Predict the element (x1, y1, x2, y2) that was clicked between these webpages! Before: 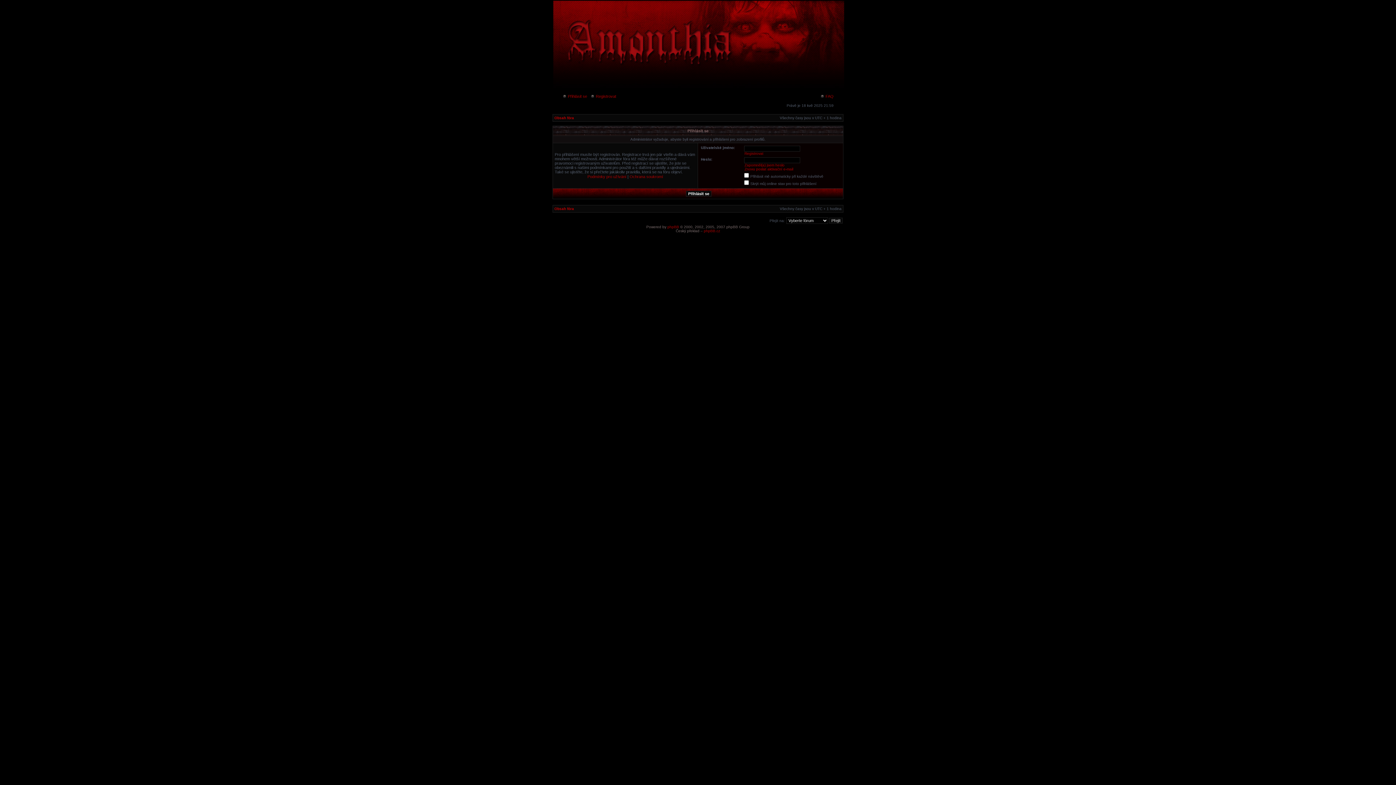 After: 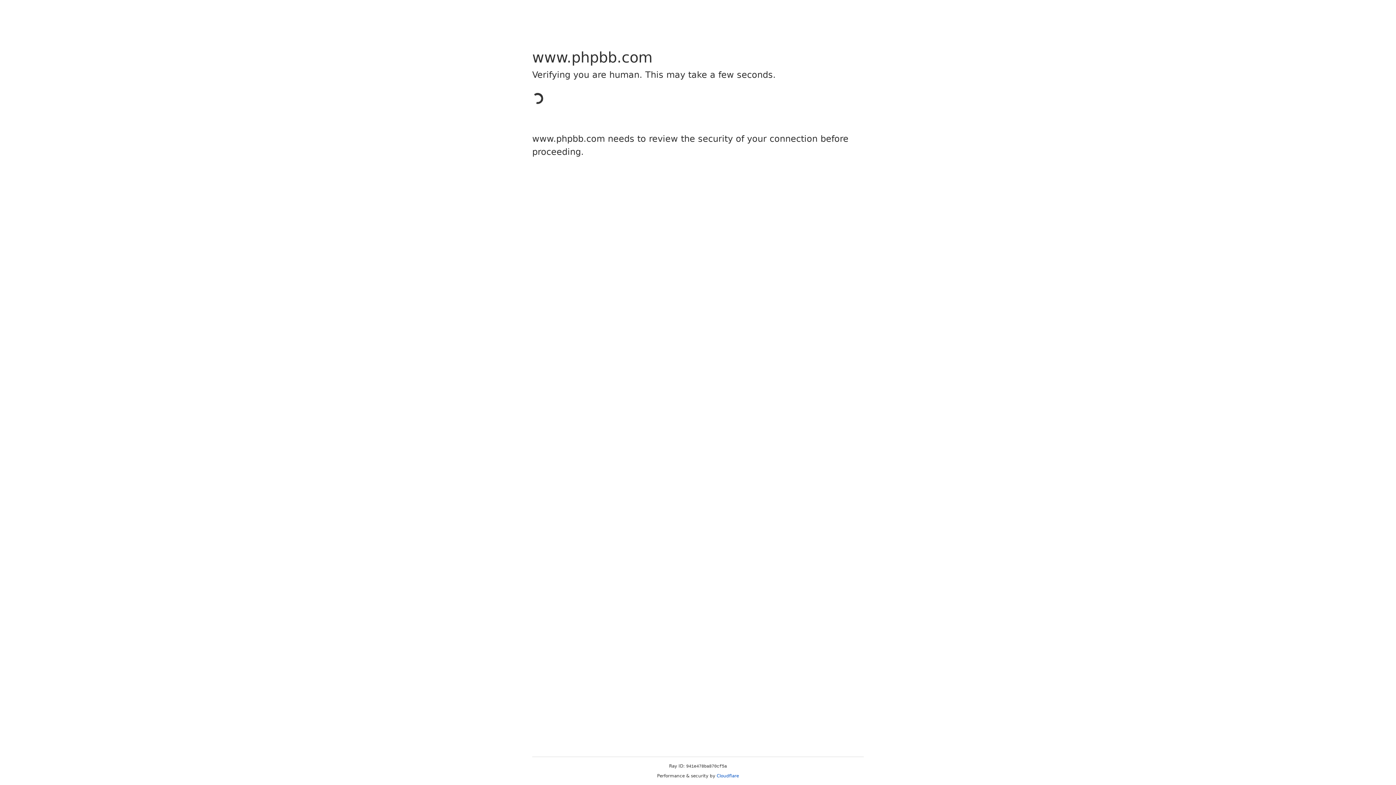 Action: bbox: (667, 225, 679, 229) label: phpBB